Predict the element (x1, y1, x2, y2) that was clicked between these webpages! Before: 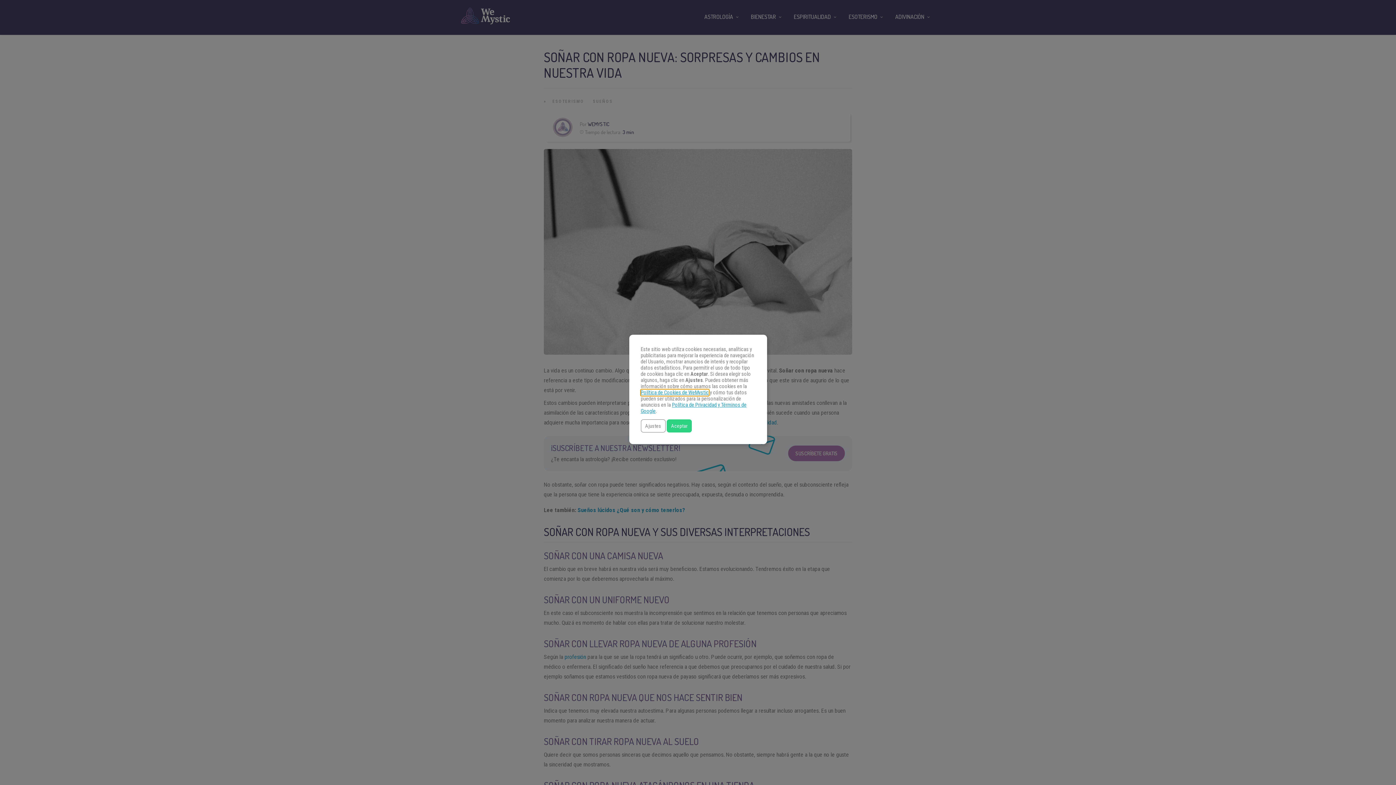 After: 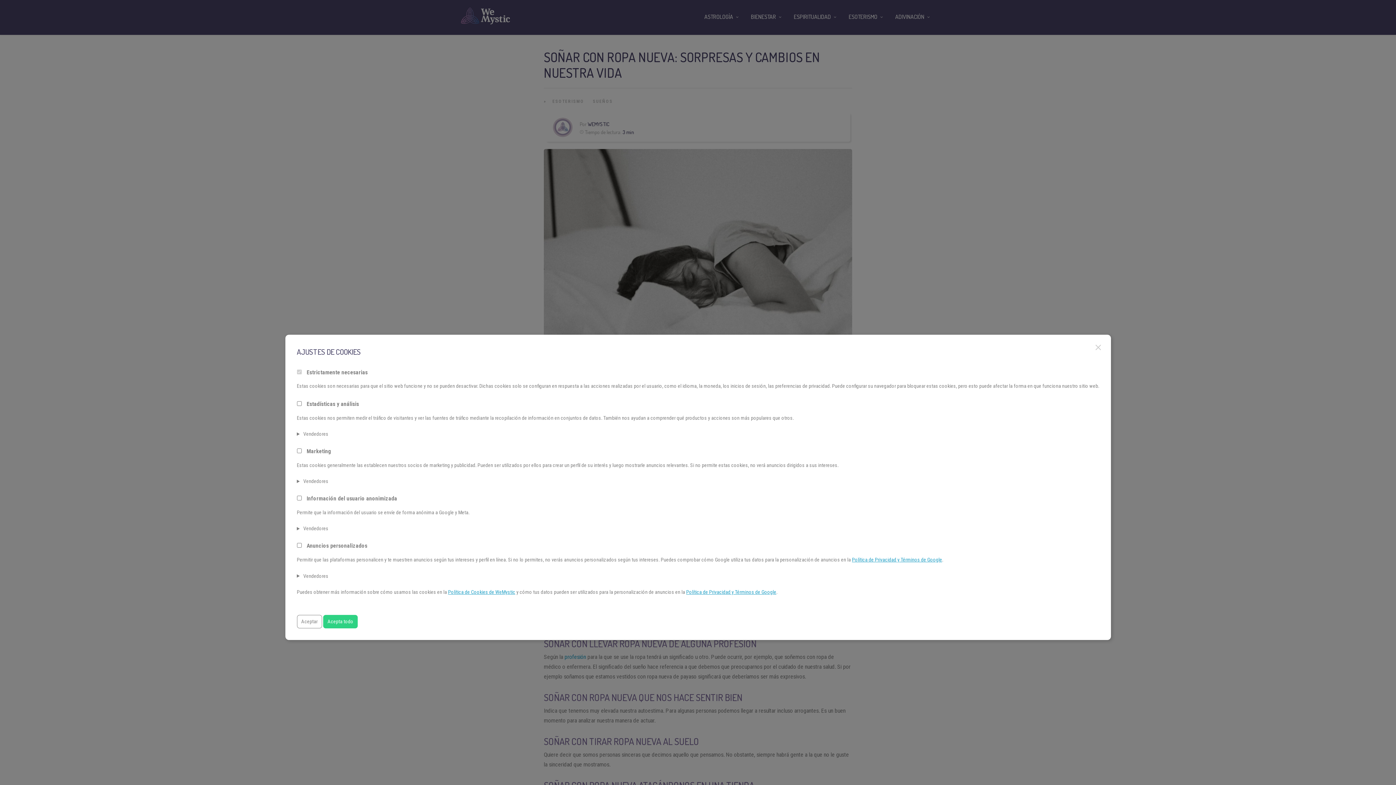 Action: label: Ajustes bbox: (640, 419, 665, 432)